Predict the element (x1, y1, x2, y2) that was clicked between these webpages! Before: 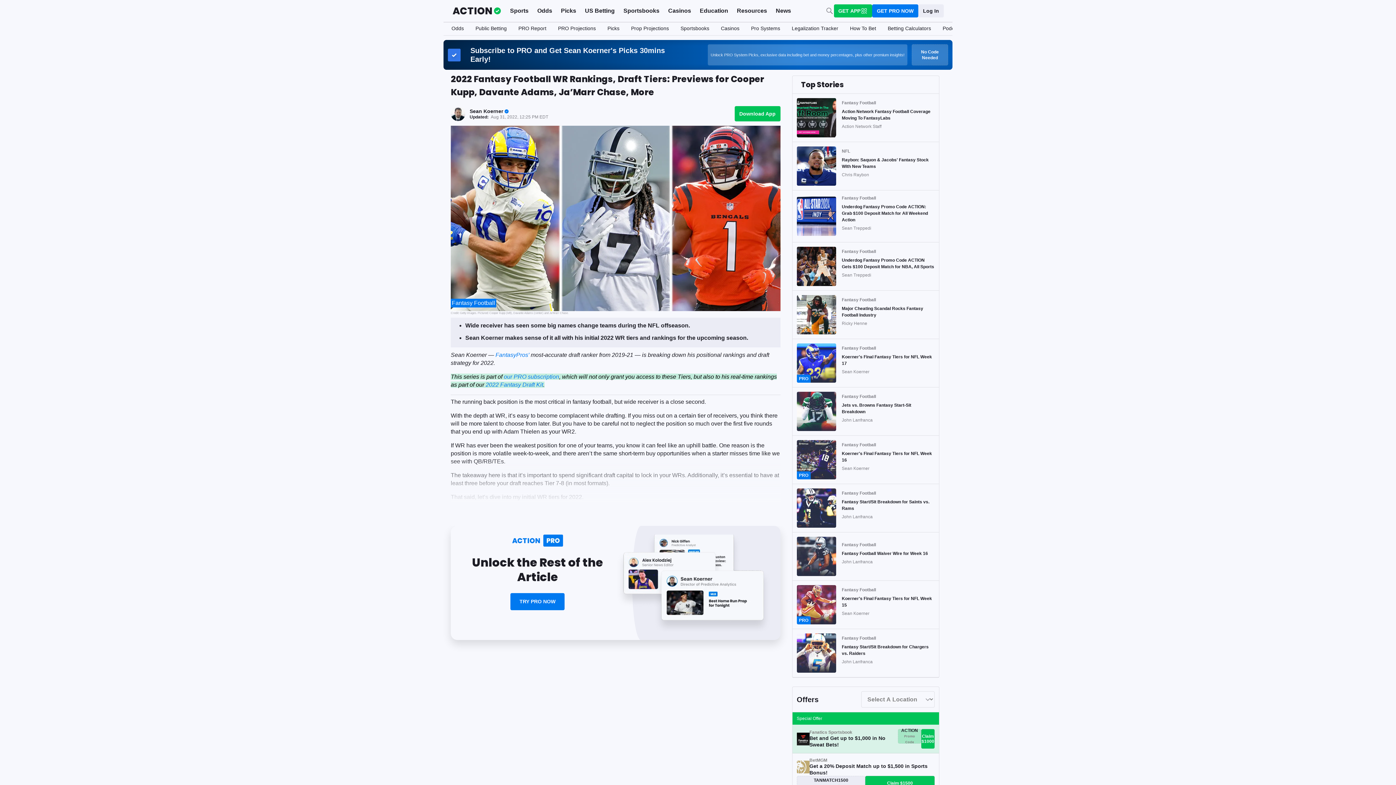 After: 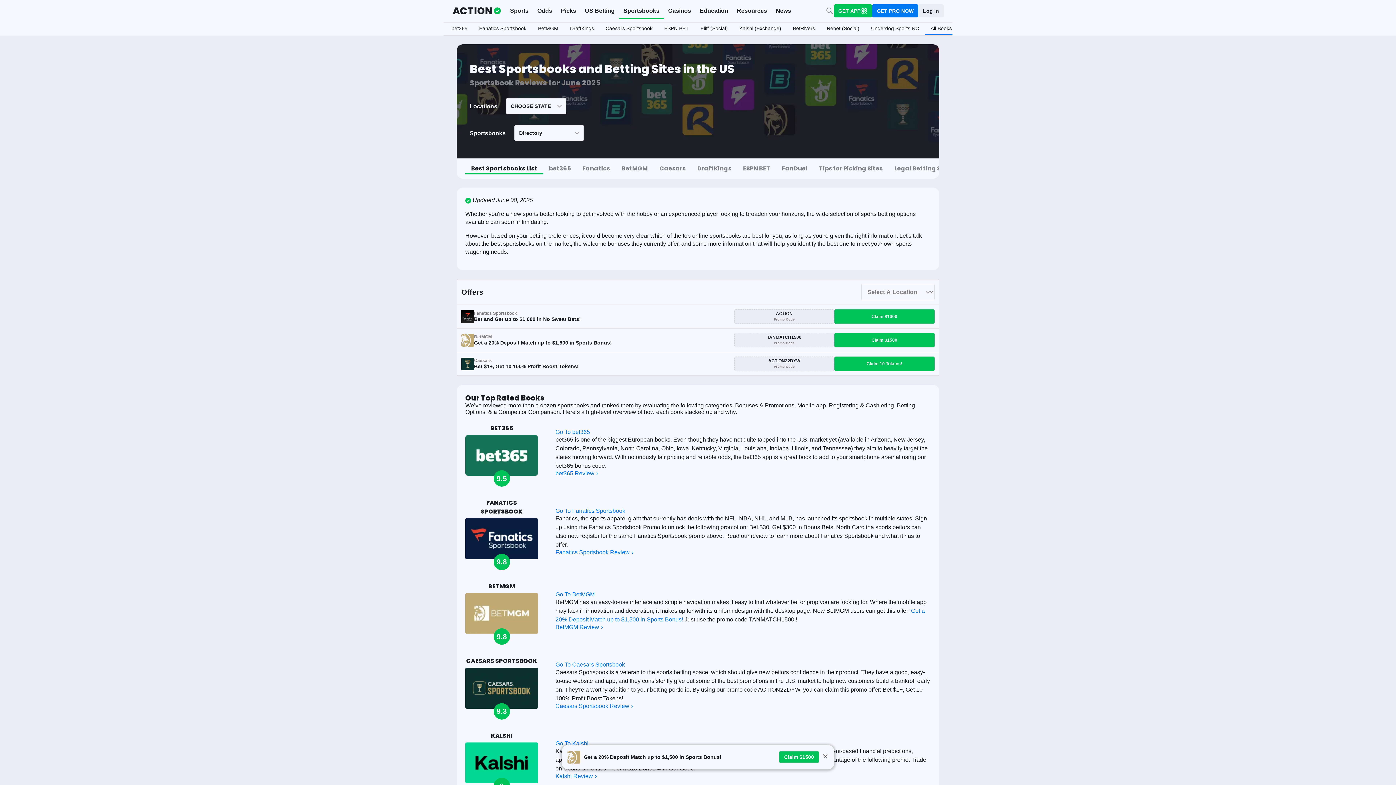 Action: label: Sportsbooks bbox: (619, 3, 664, 19)